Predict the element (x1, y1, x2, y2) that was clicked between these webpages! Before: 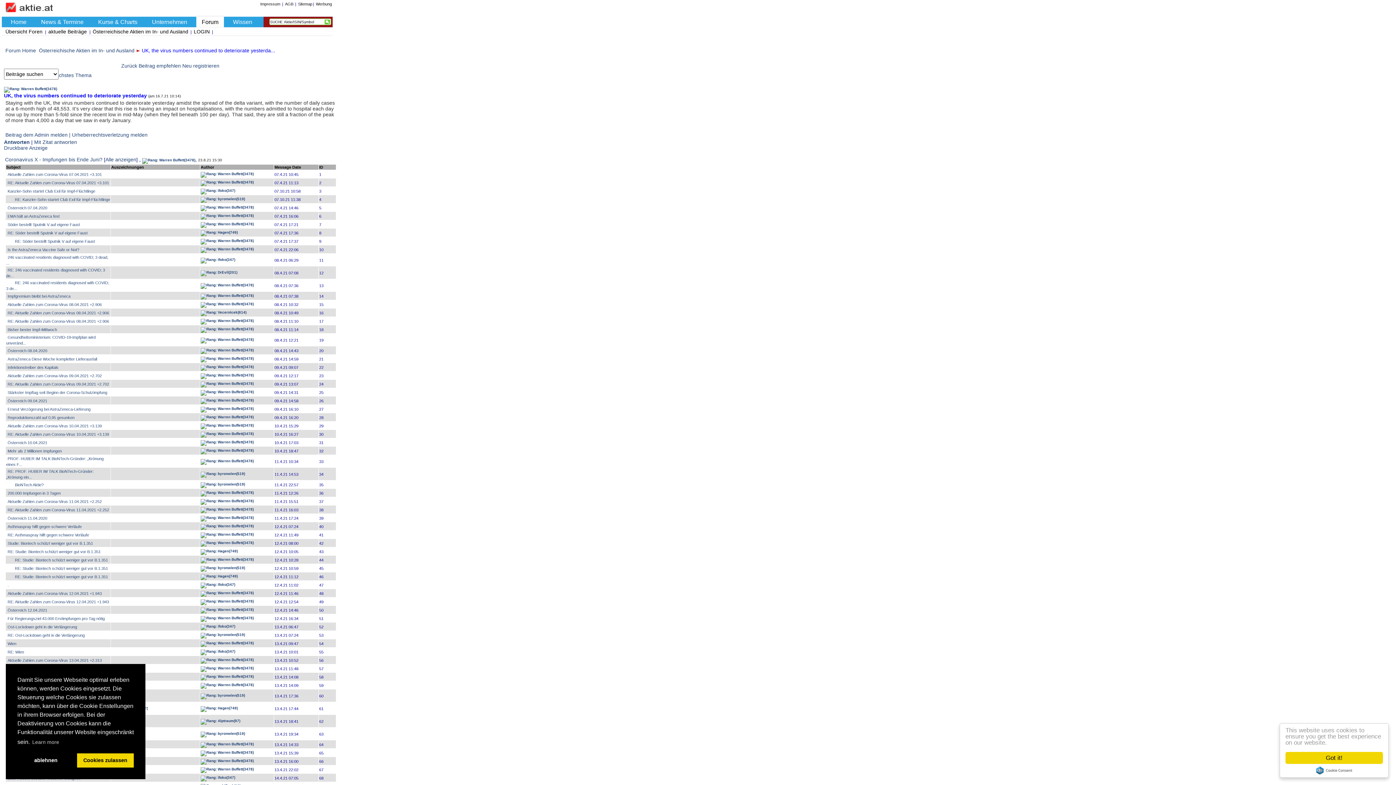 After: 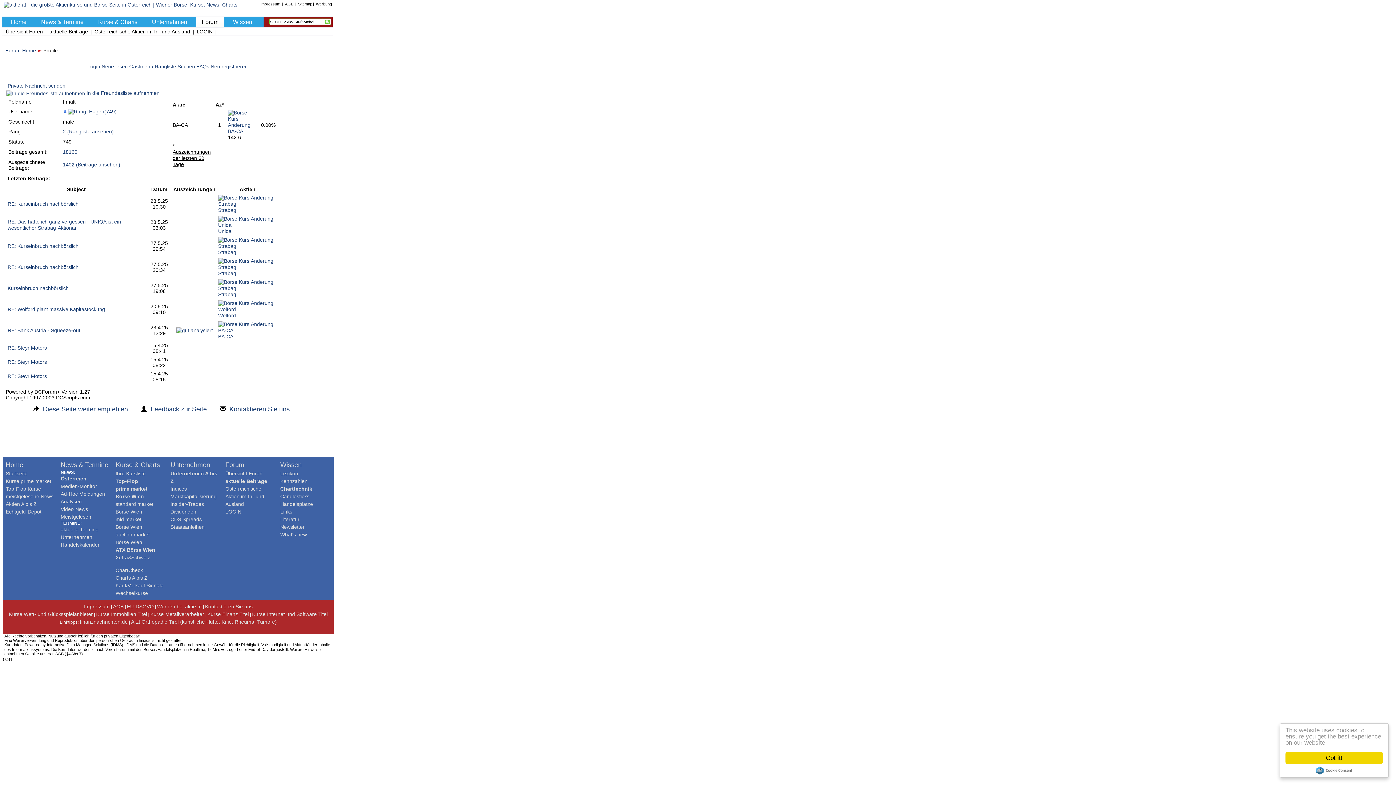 Action: label:  Hagen(749) bbox: (200, 230, 237, 234)